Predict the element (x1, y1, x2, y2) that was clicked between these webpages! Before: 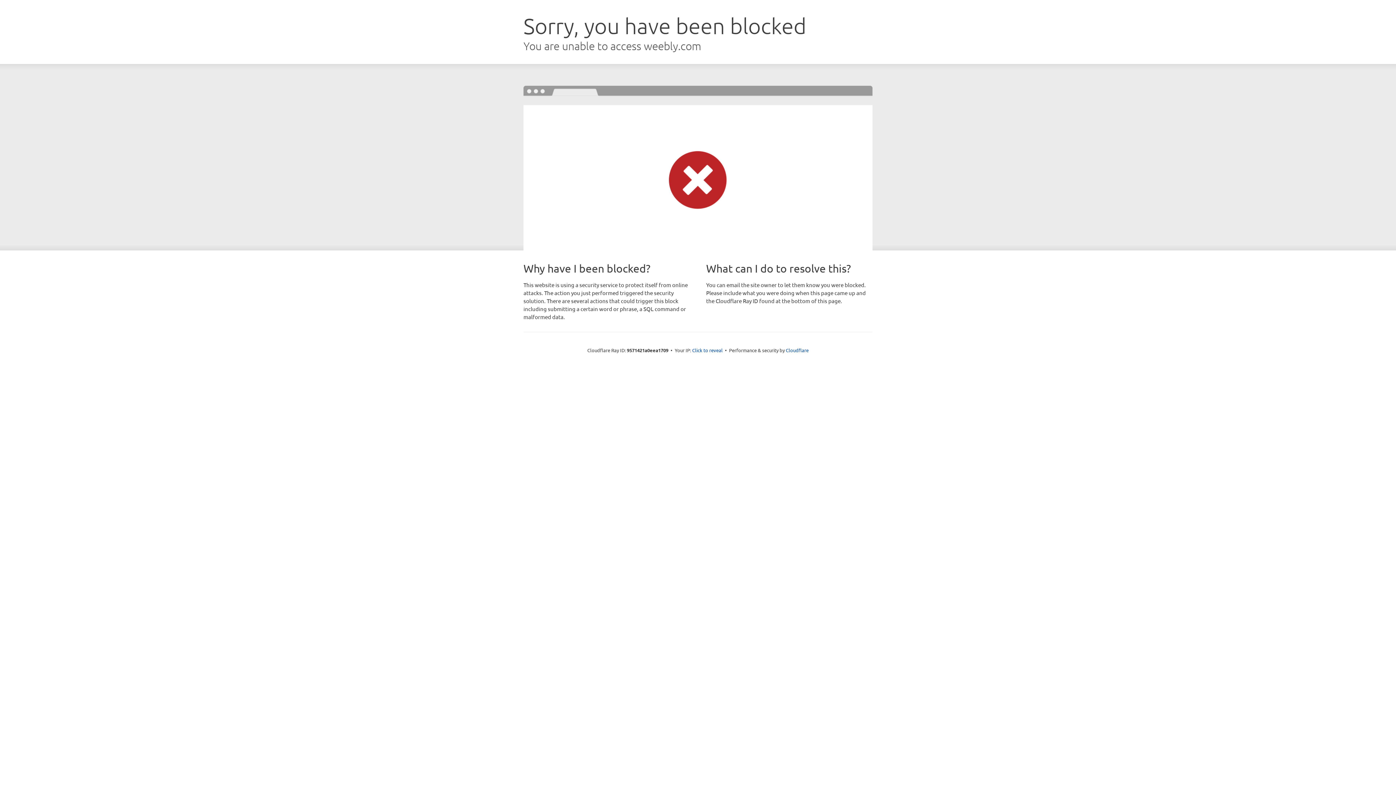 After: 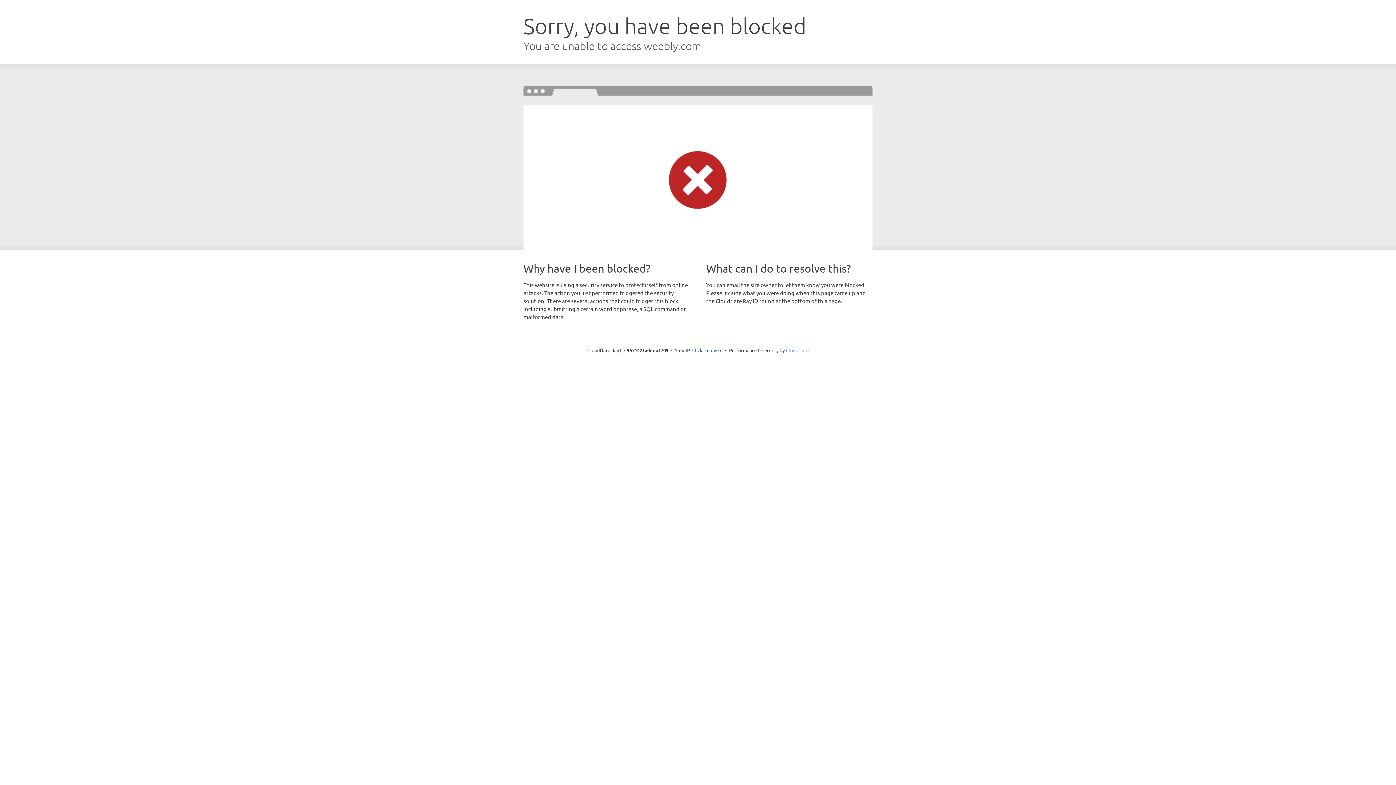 Action: bbox: (786, 347, 808, 353) label: Cloudflare